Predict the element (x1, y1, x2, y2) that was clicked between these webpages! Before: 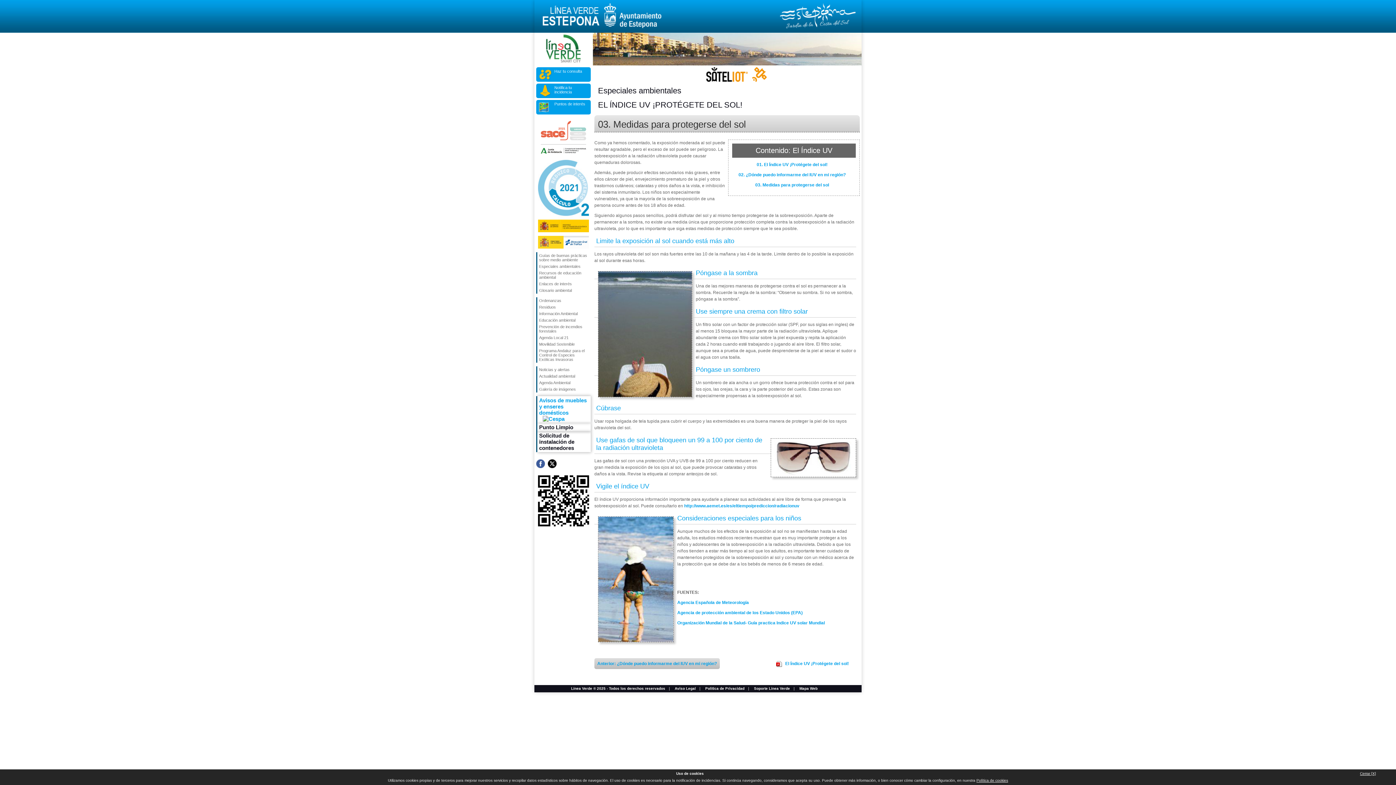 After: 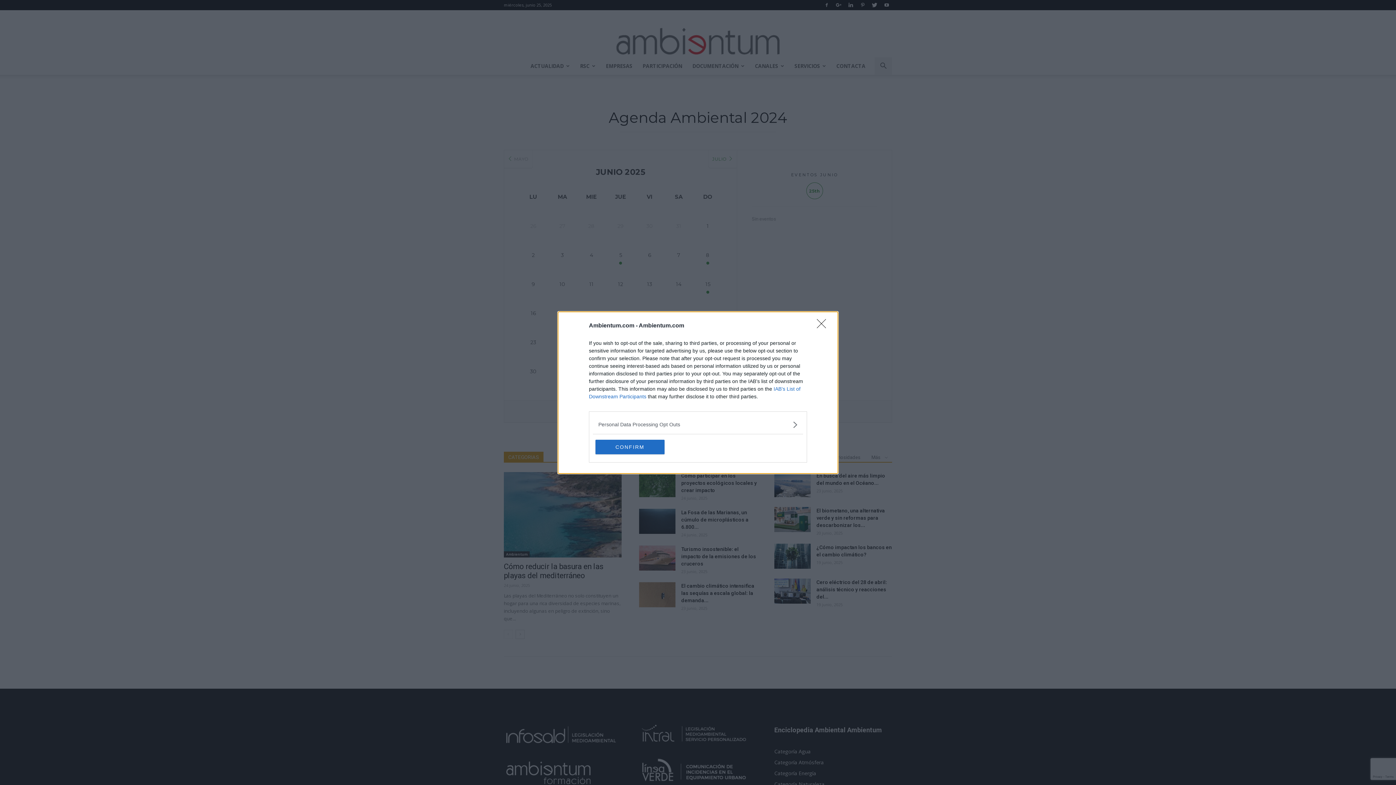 Action: bbox: (537, 379, 590, 386) label: Agenda Ambiental